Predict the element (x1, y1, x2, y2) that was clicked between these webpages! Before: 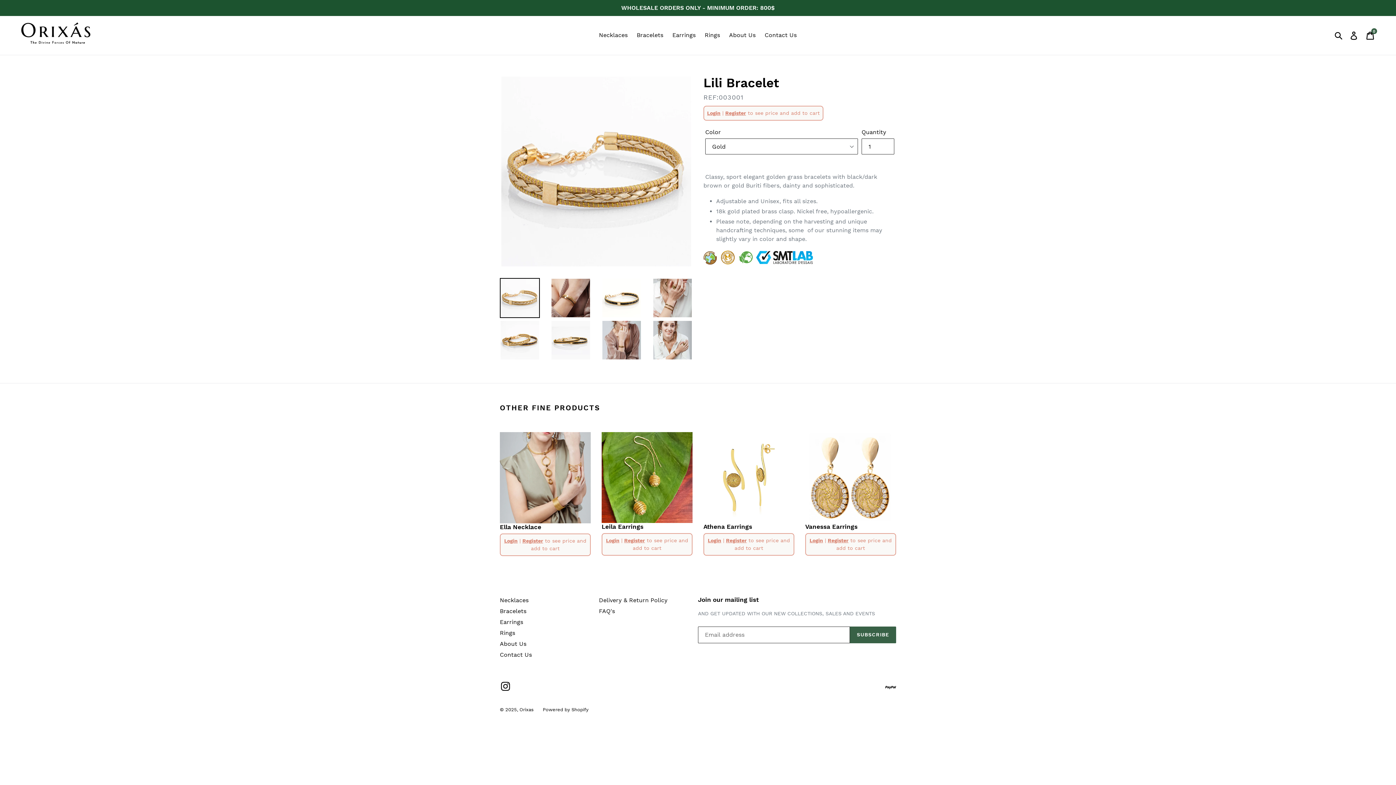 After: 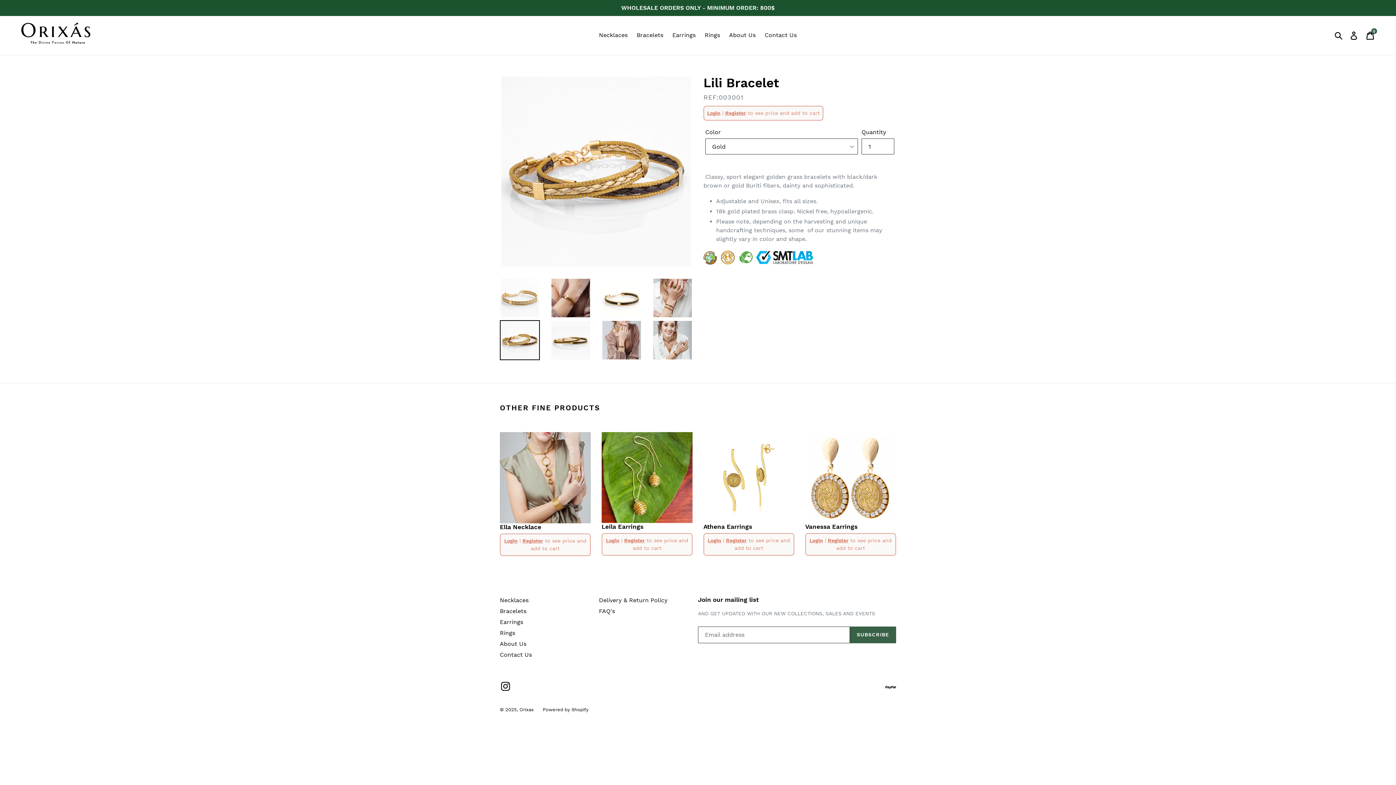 Action: bbox: (500, 320, 540, 360)